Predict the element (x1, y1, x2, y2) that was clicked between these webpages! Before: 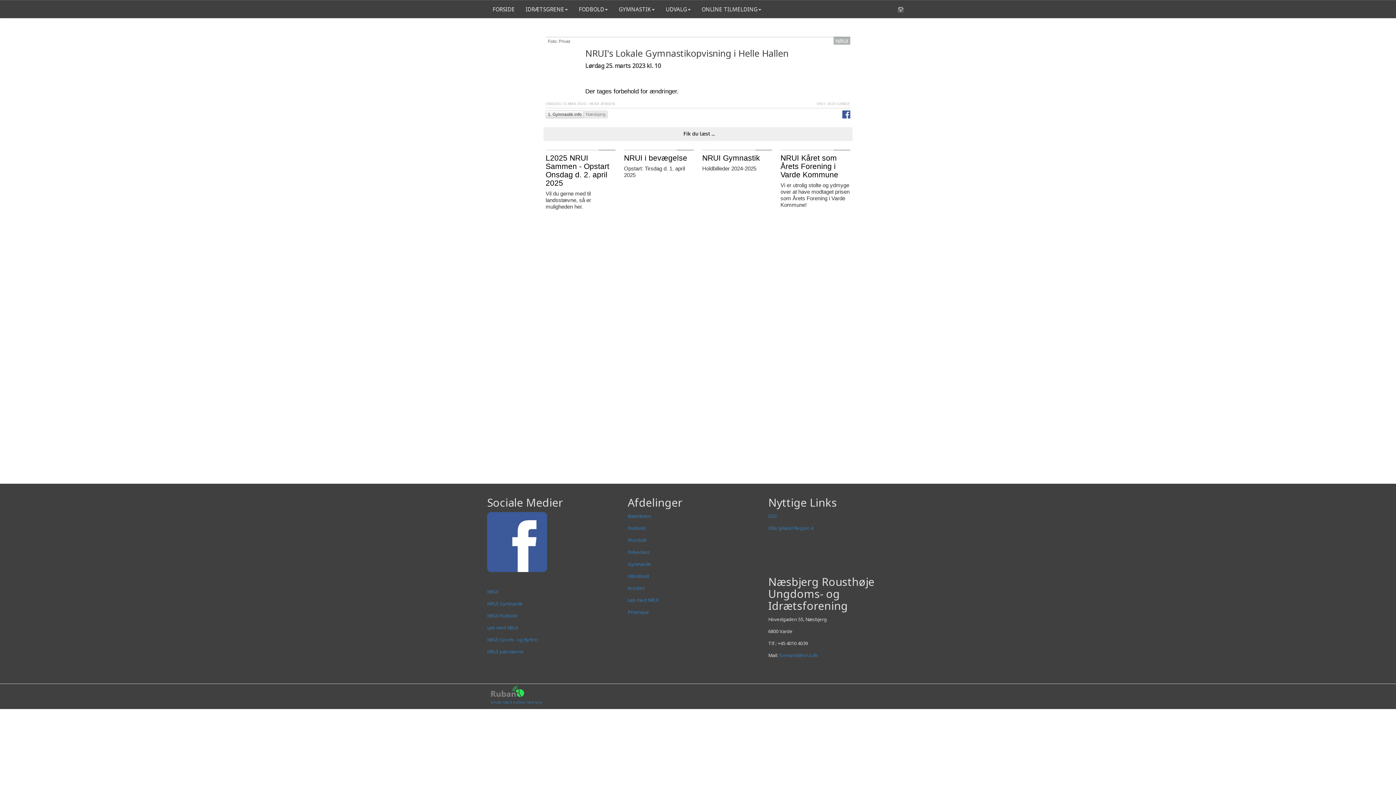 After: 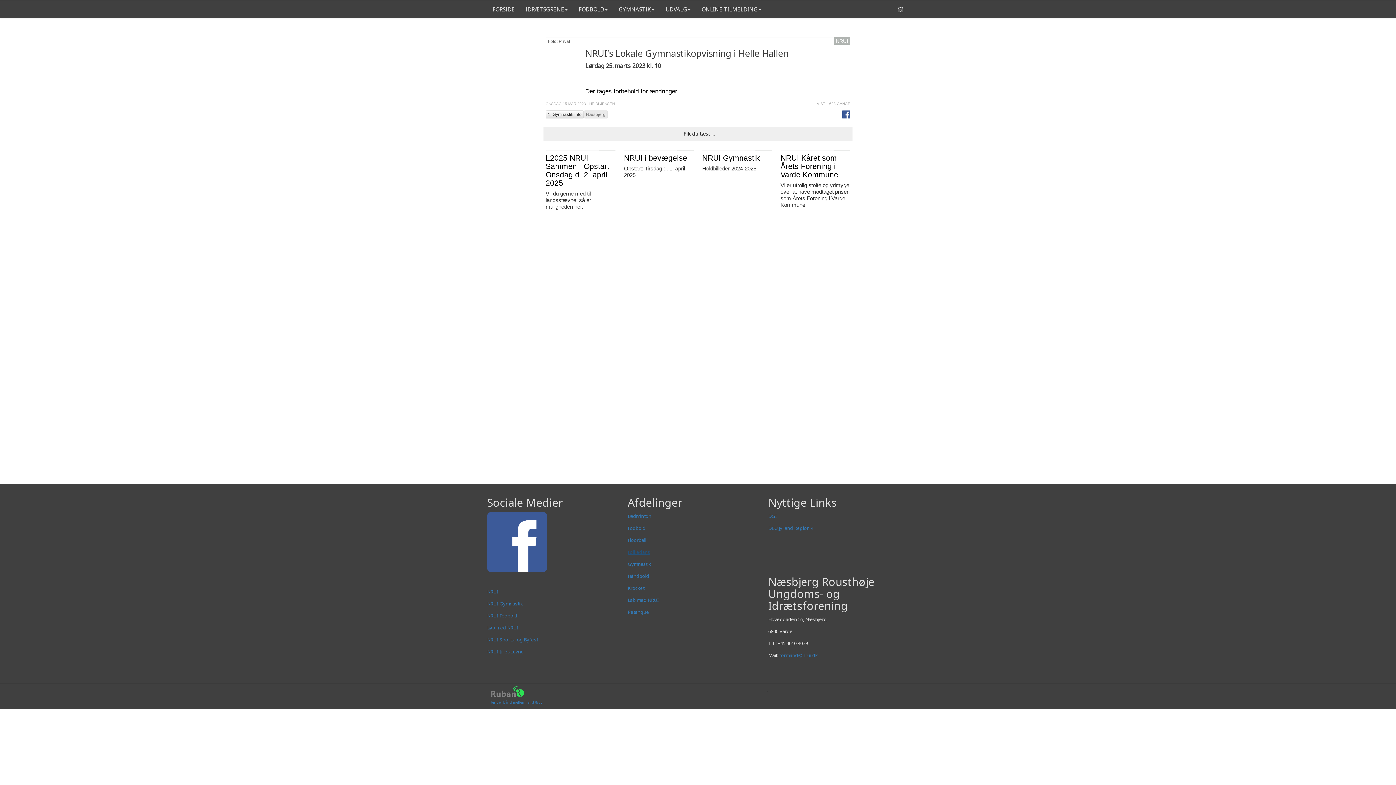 Action: label: Folkedans bbox: (627, 549, 650, 555)